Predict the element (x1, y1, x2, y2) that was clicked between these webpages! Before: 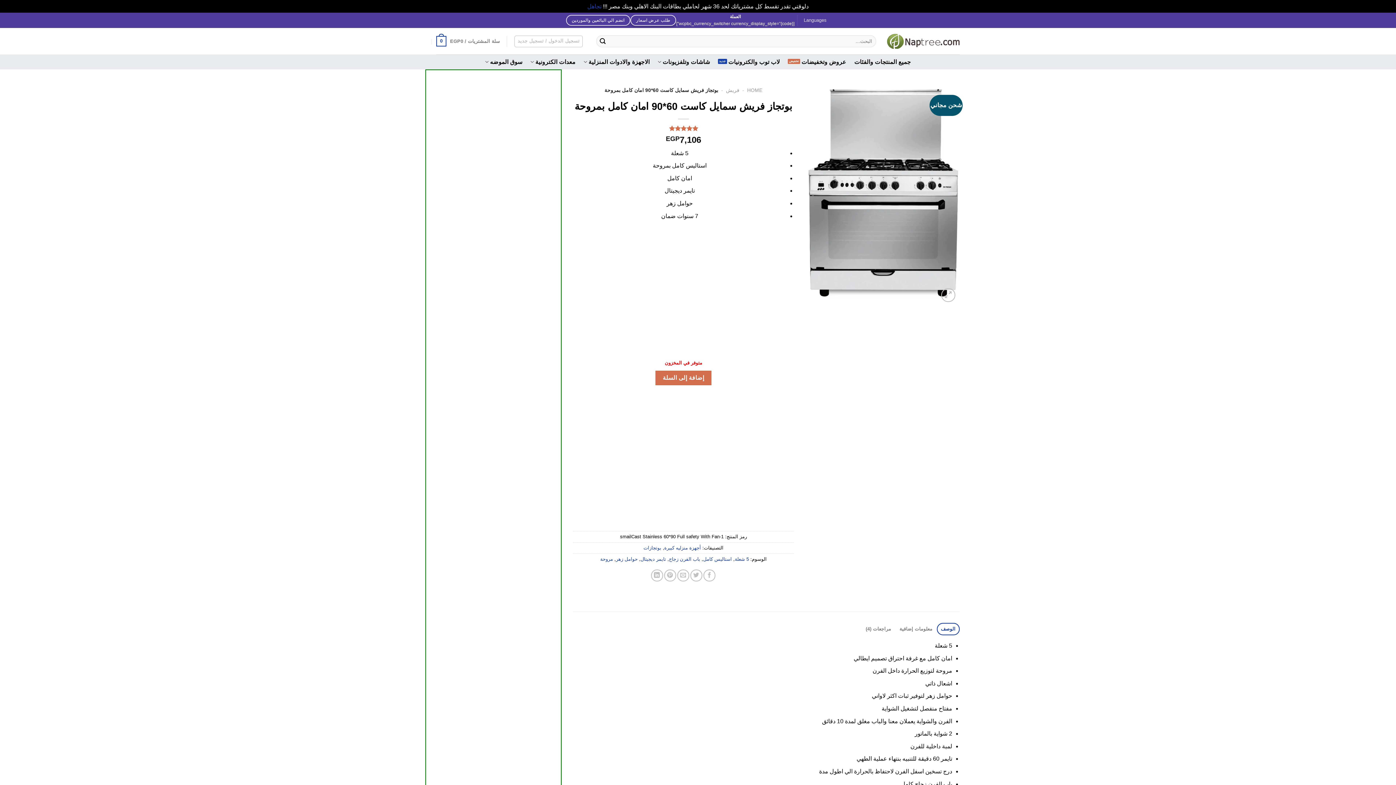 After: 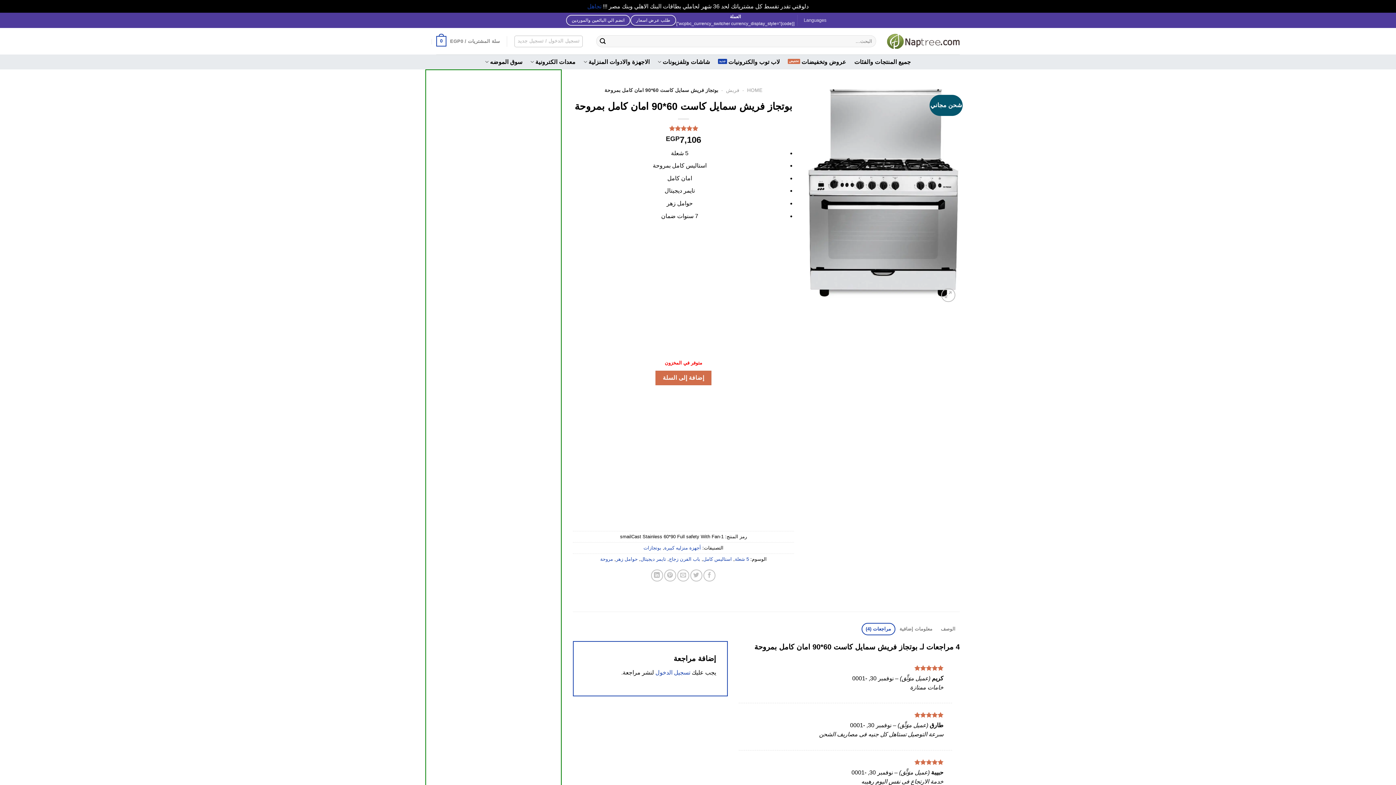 Action: label: مراجعات (4) bbox: (861, 623, 895, 635)